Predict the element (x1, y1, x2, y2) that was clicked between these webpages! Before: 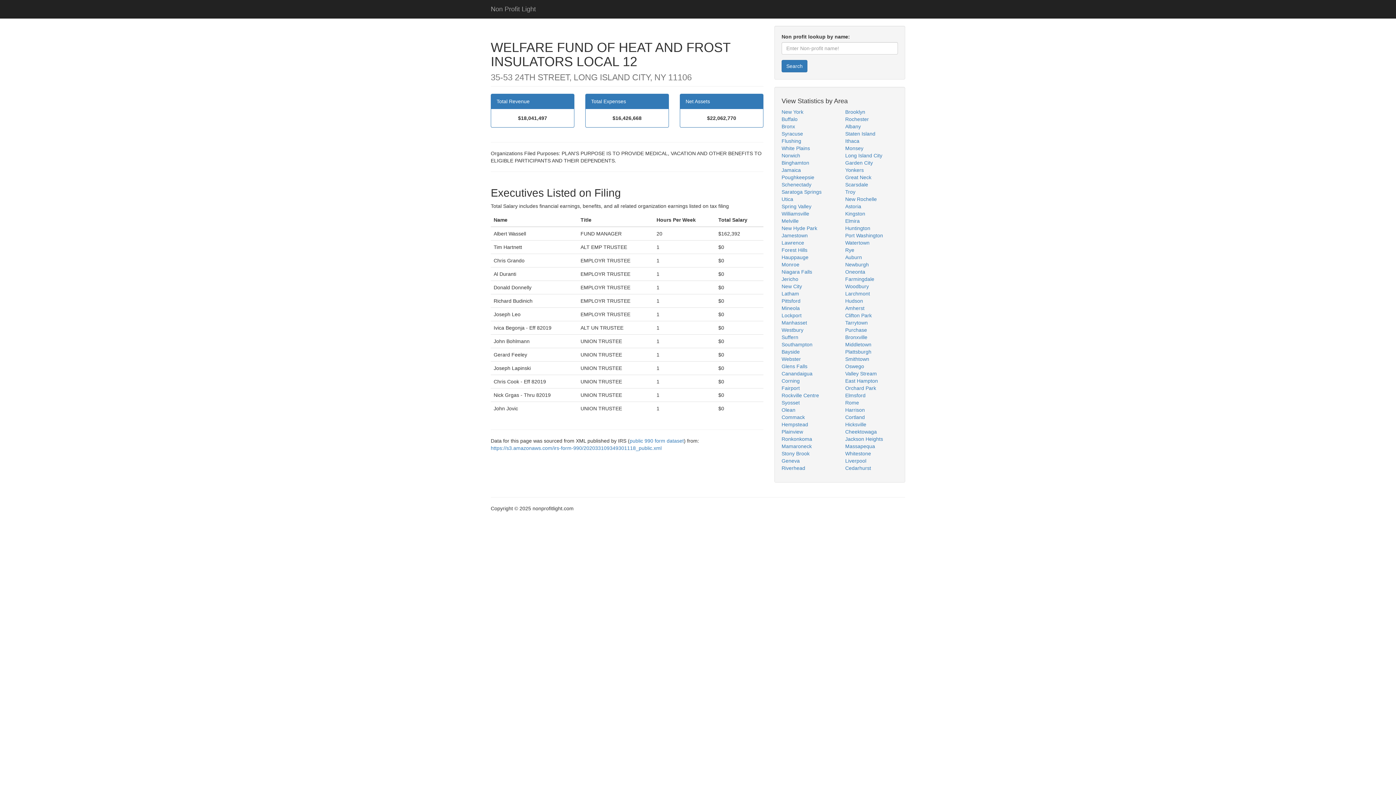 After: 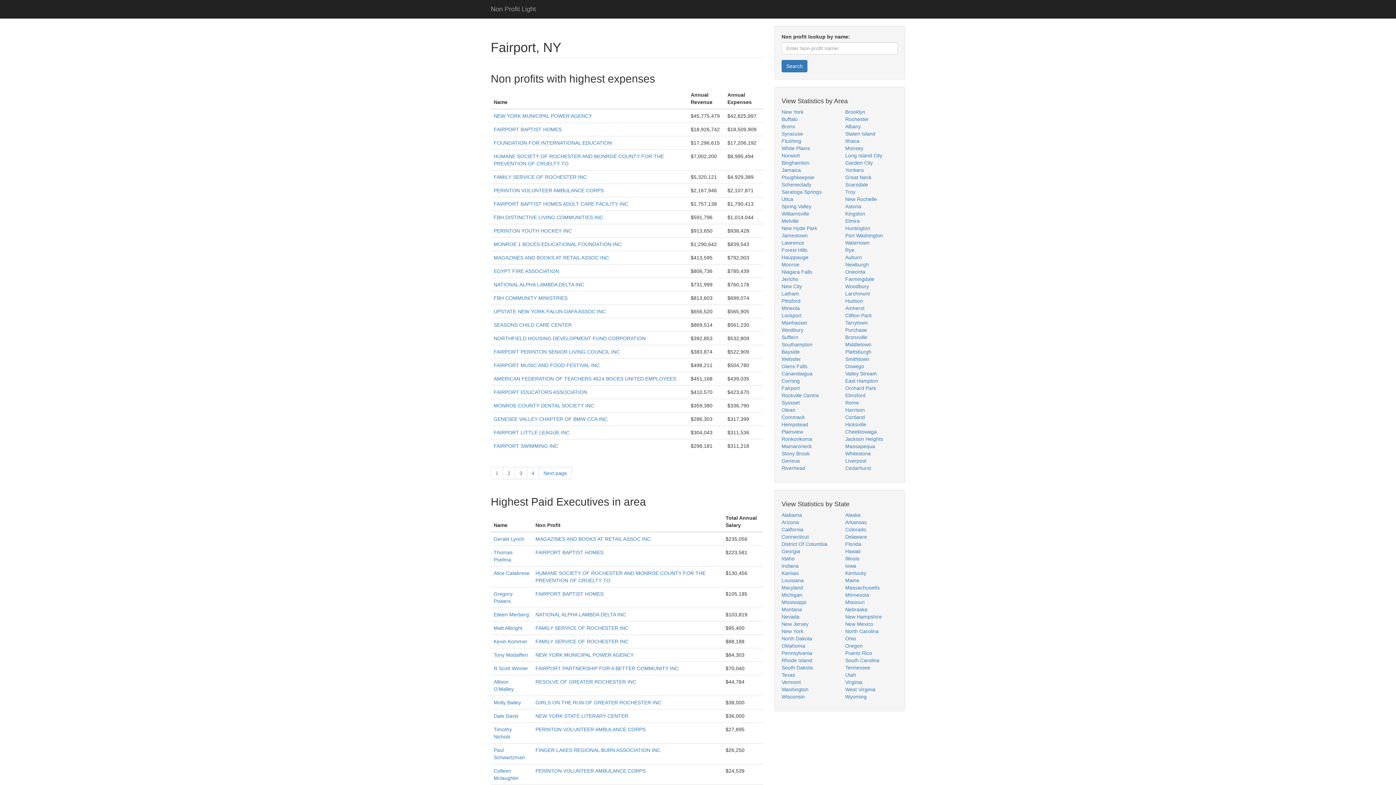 Action: label: Fairport bbox: (781, 385, 800, 391)